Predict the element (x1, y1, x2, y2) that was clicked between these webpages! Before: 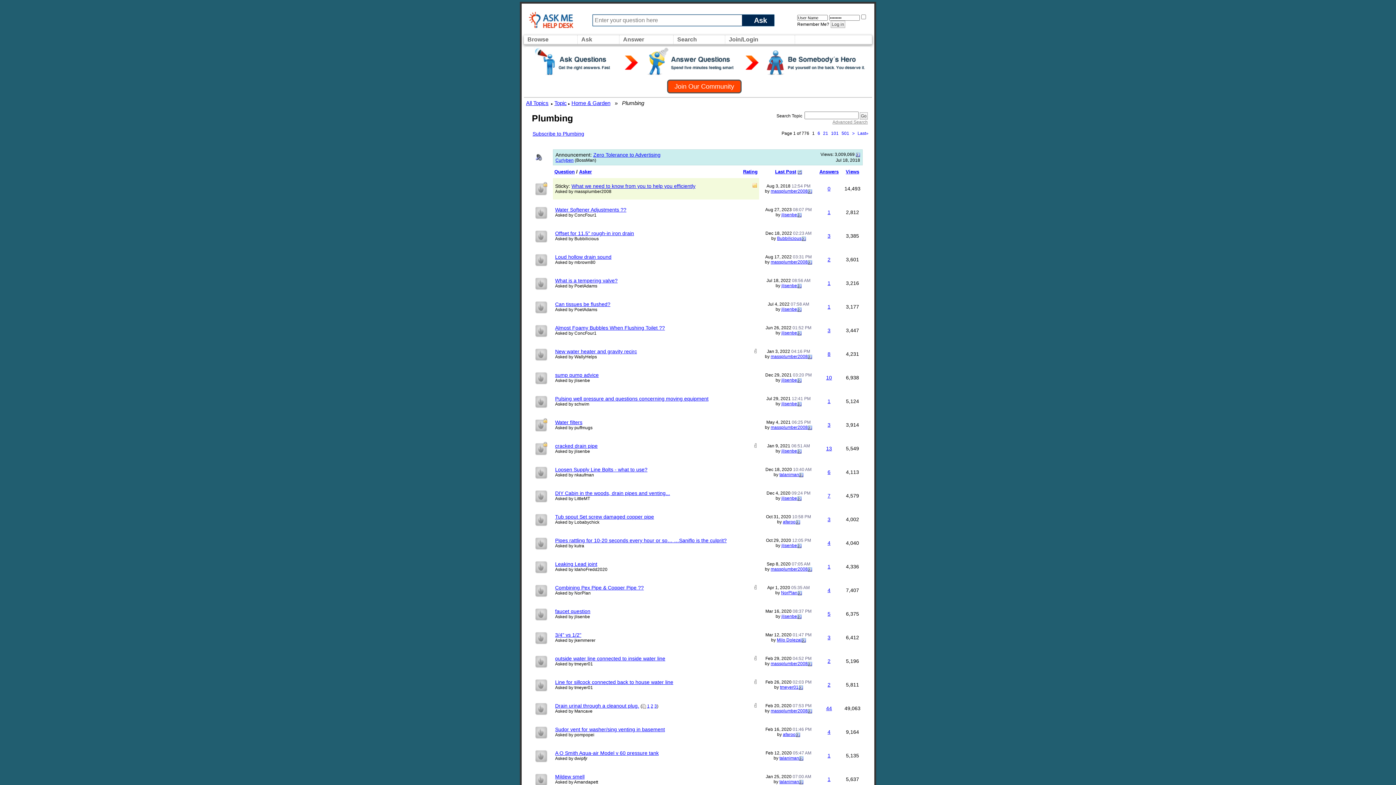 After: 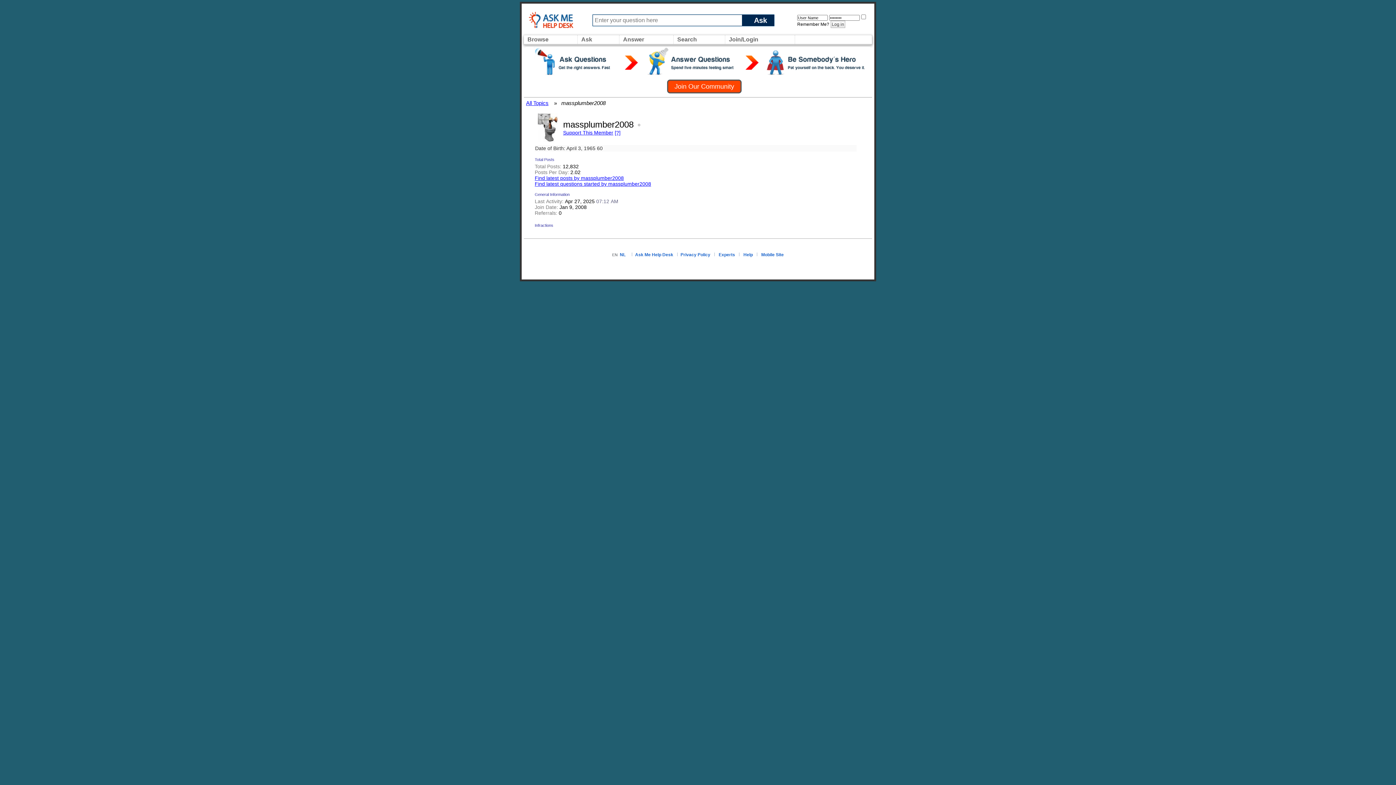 Action: label: massplumber2008 bbox: (770, 708, 808, 713)